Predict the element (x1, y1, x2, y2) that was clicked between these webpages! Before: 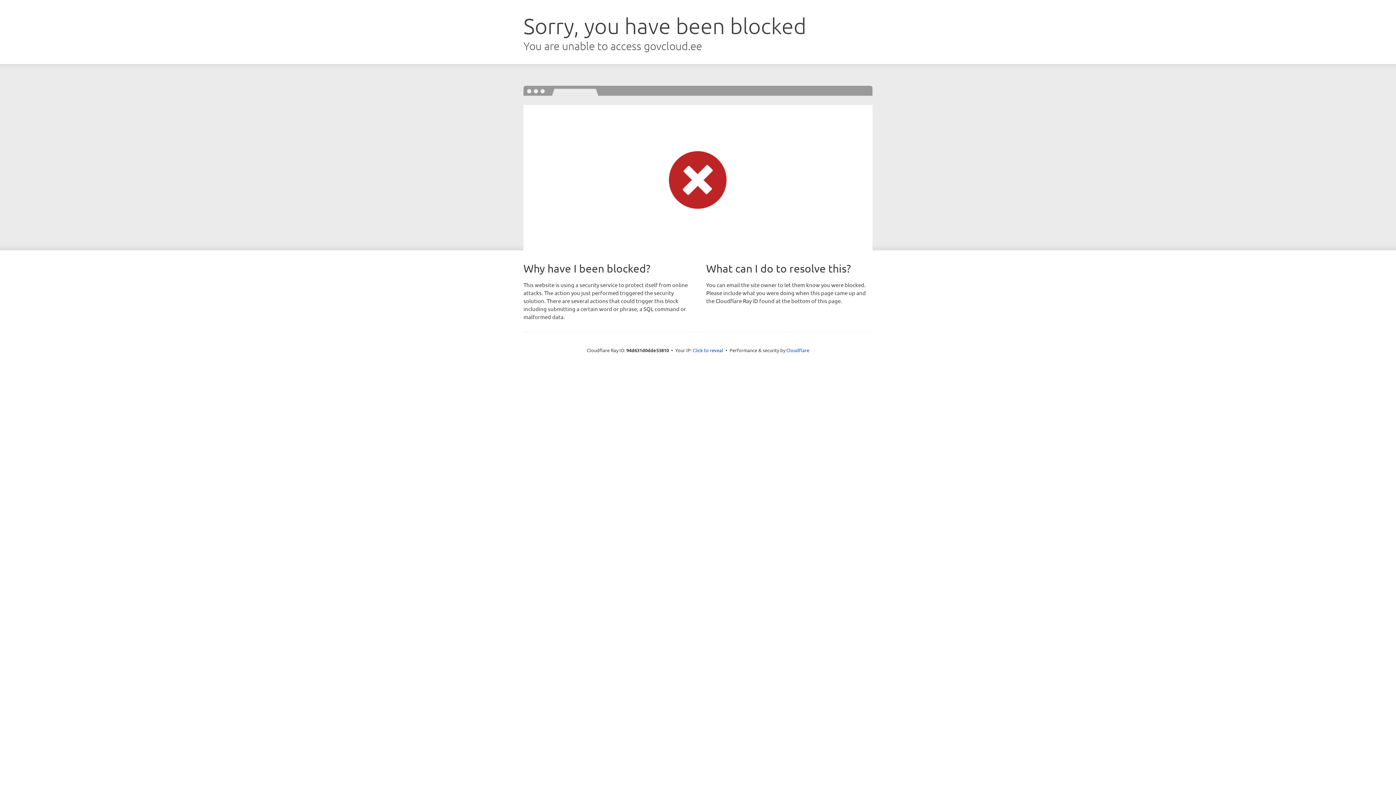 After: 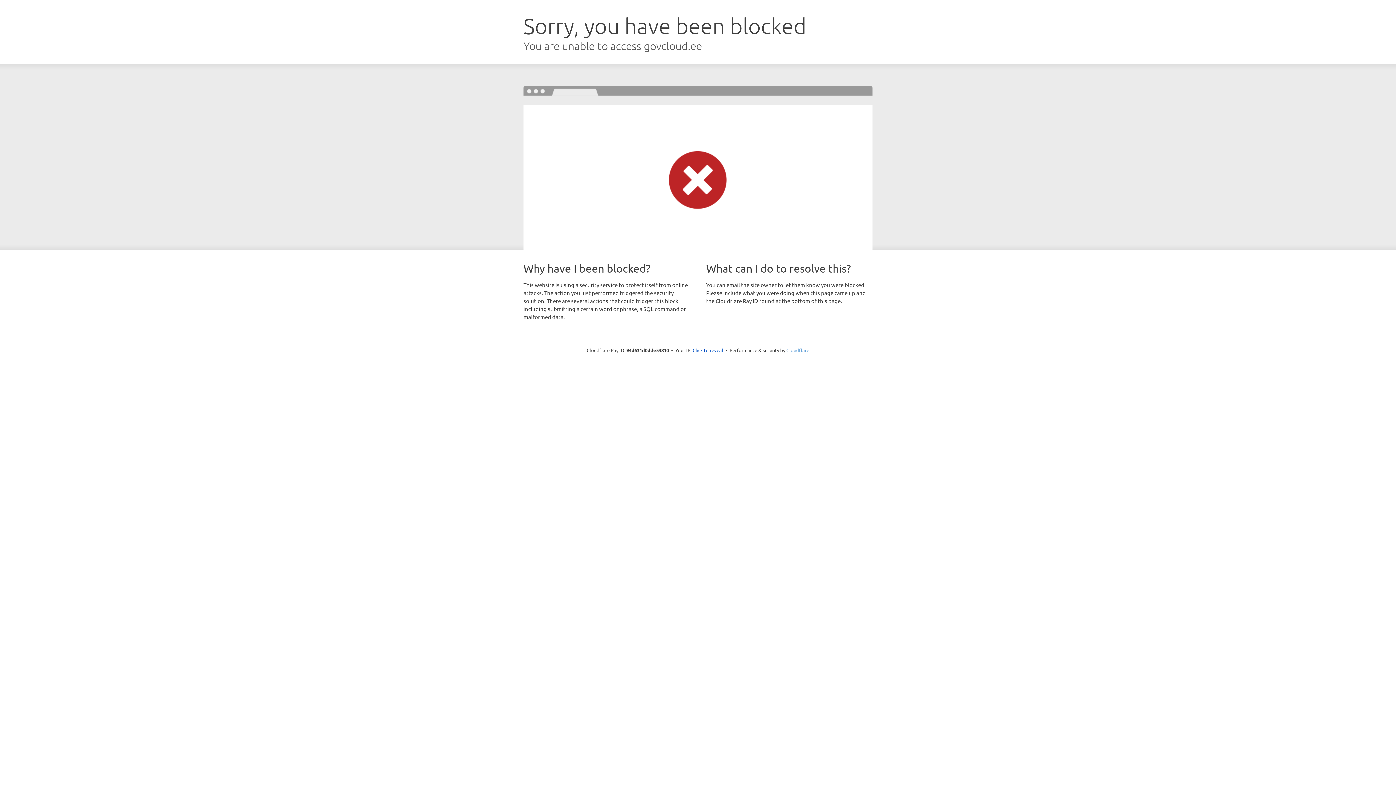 Action: bbox: (786, 347, 809, 353) label: Cloudflare